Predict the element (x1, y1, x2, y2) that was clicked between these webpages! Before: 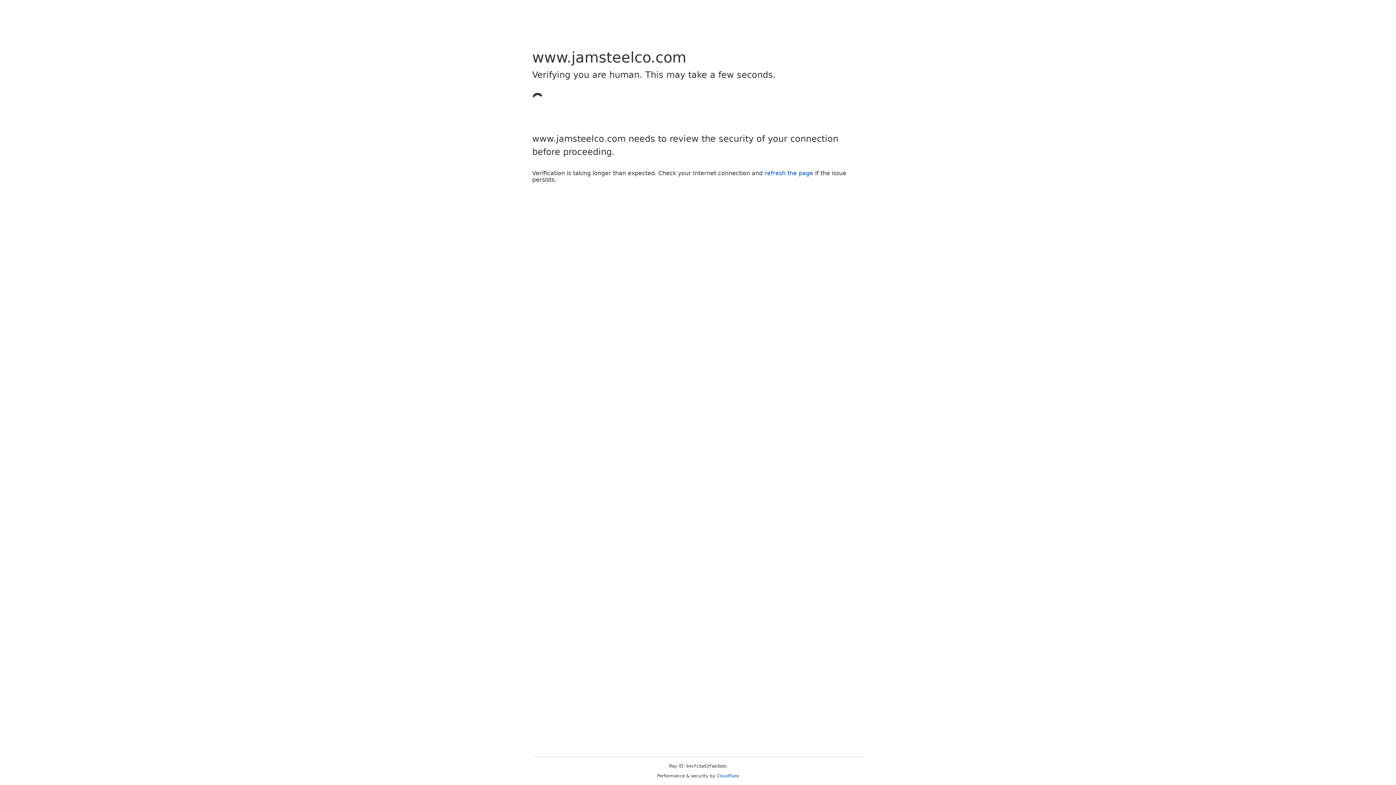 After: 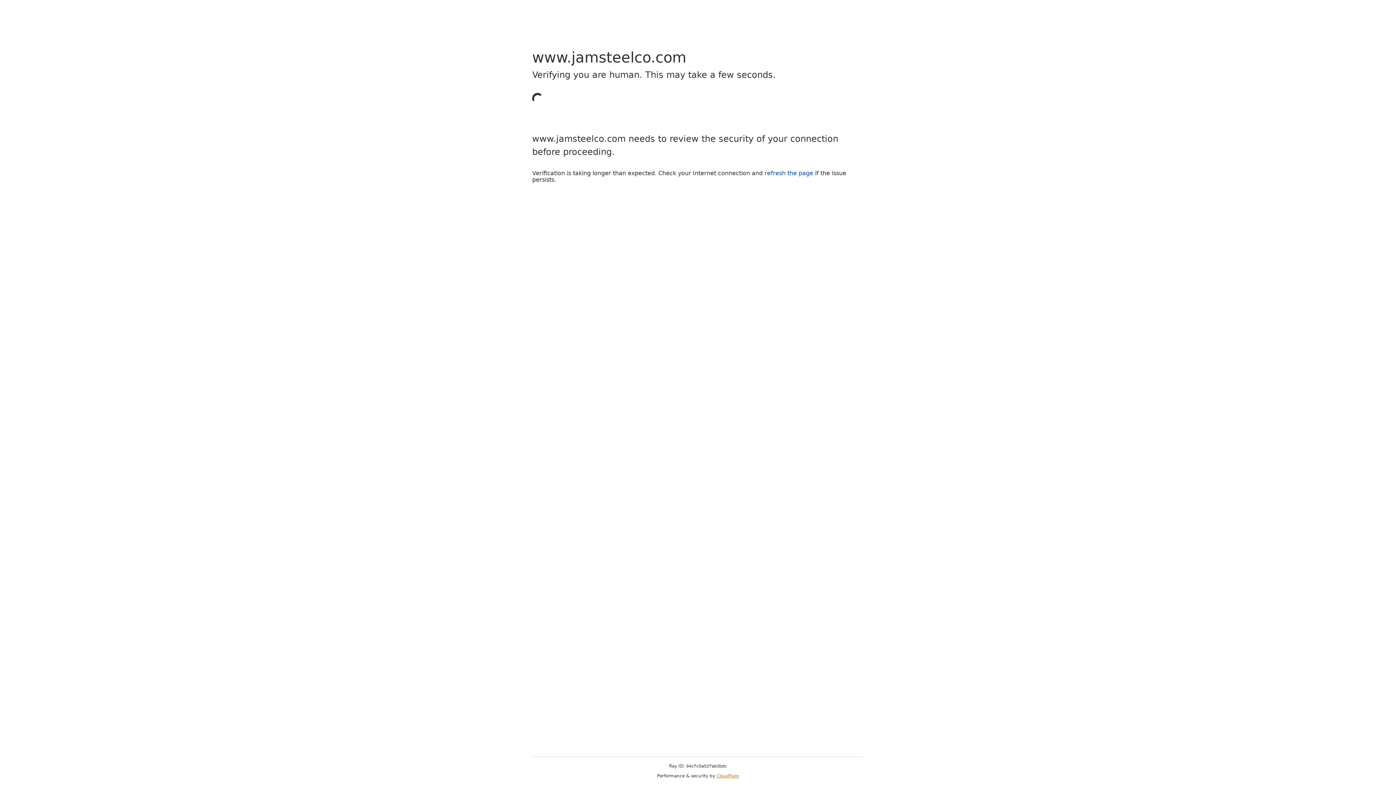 Action: label: Cloudflare bbox: (716, 773, 739, 778)